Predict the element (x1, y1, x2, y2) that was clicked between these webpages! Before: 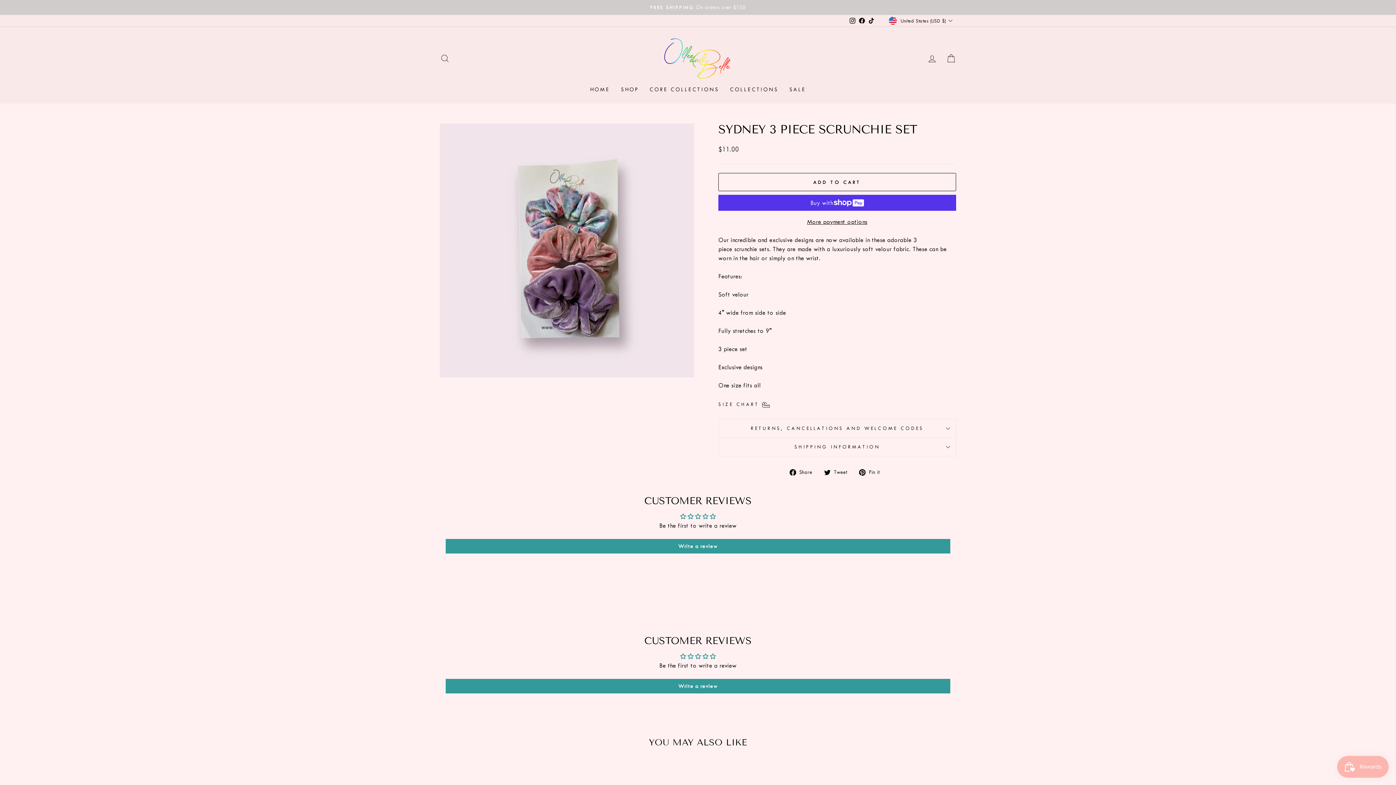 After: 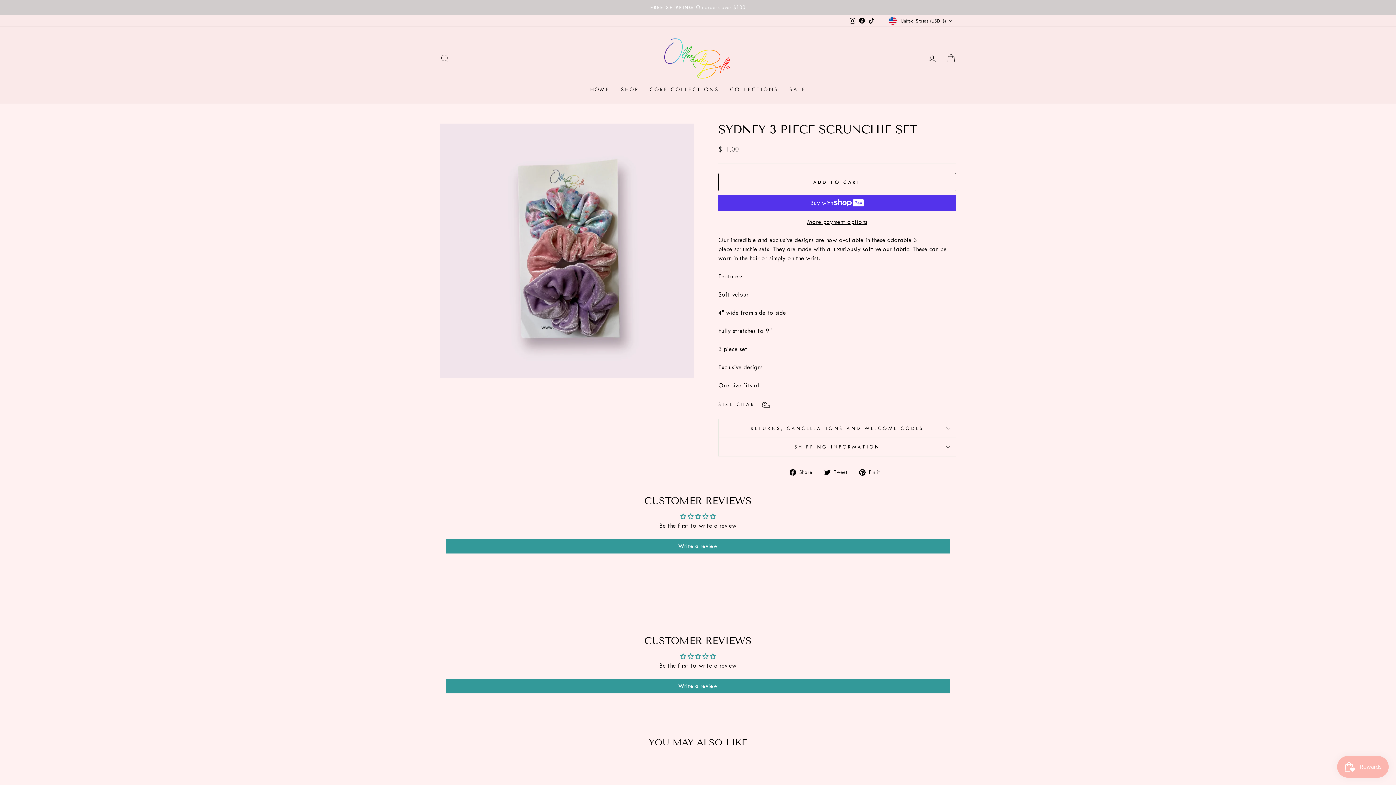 Action: bbox: (859, 467, 885, 476) label:  Pin it
Pin on Pinterest